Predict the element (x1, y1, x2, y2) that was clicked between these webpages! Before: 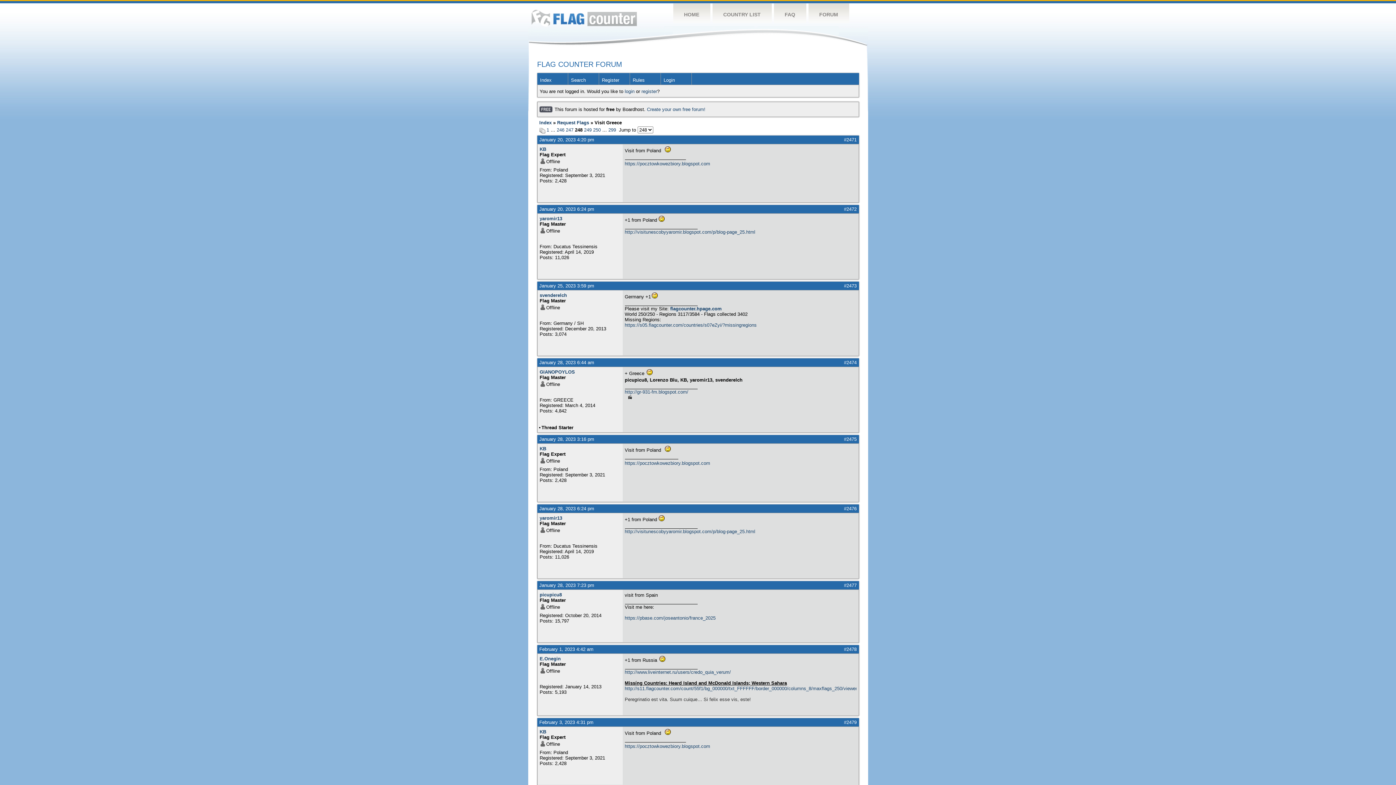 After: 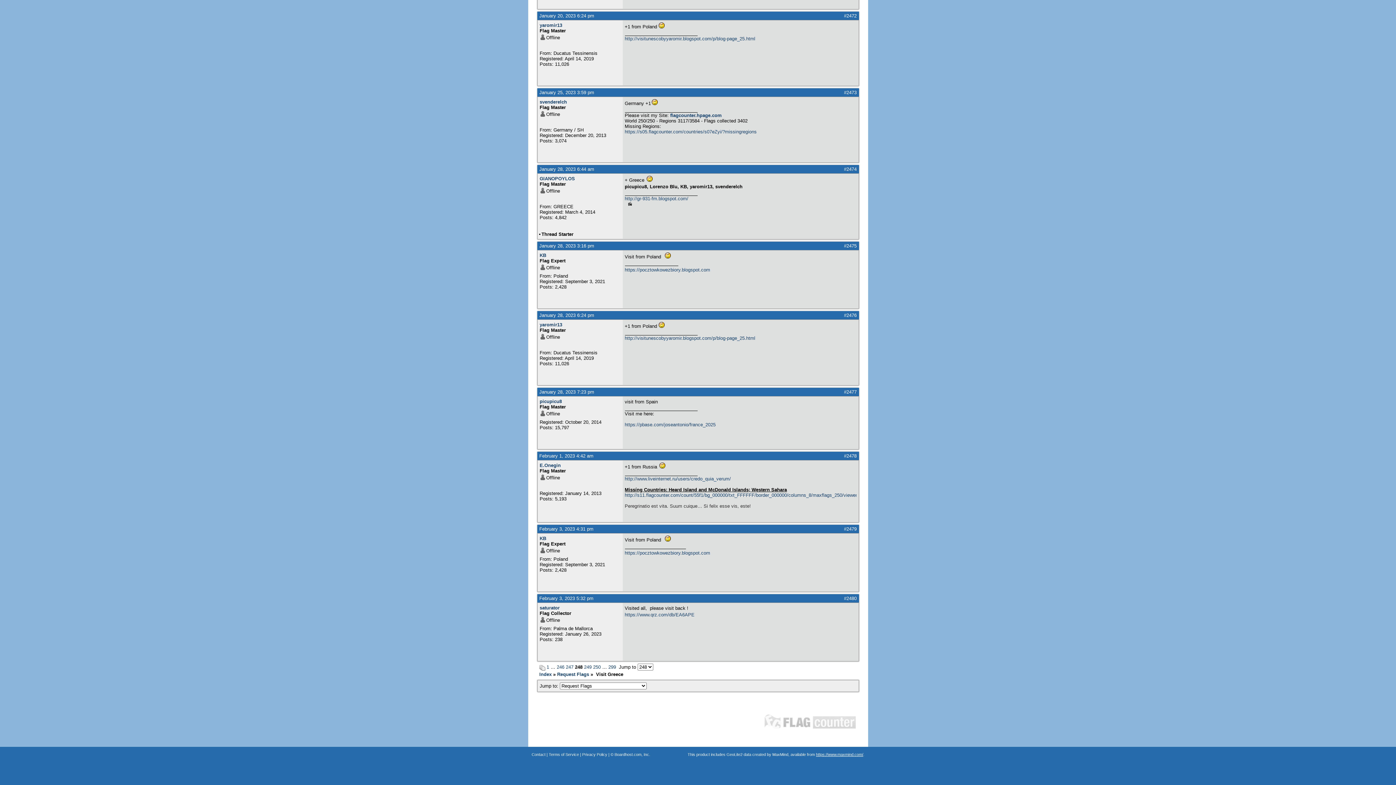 Action: bbox: (844, 436, 856, 442) label: #2475